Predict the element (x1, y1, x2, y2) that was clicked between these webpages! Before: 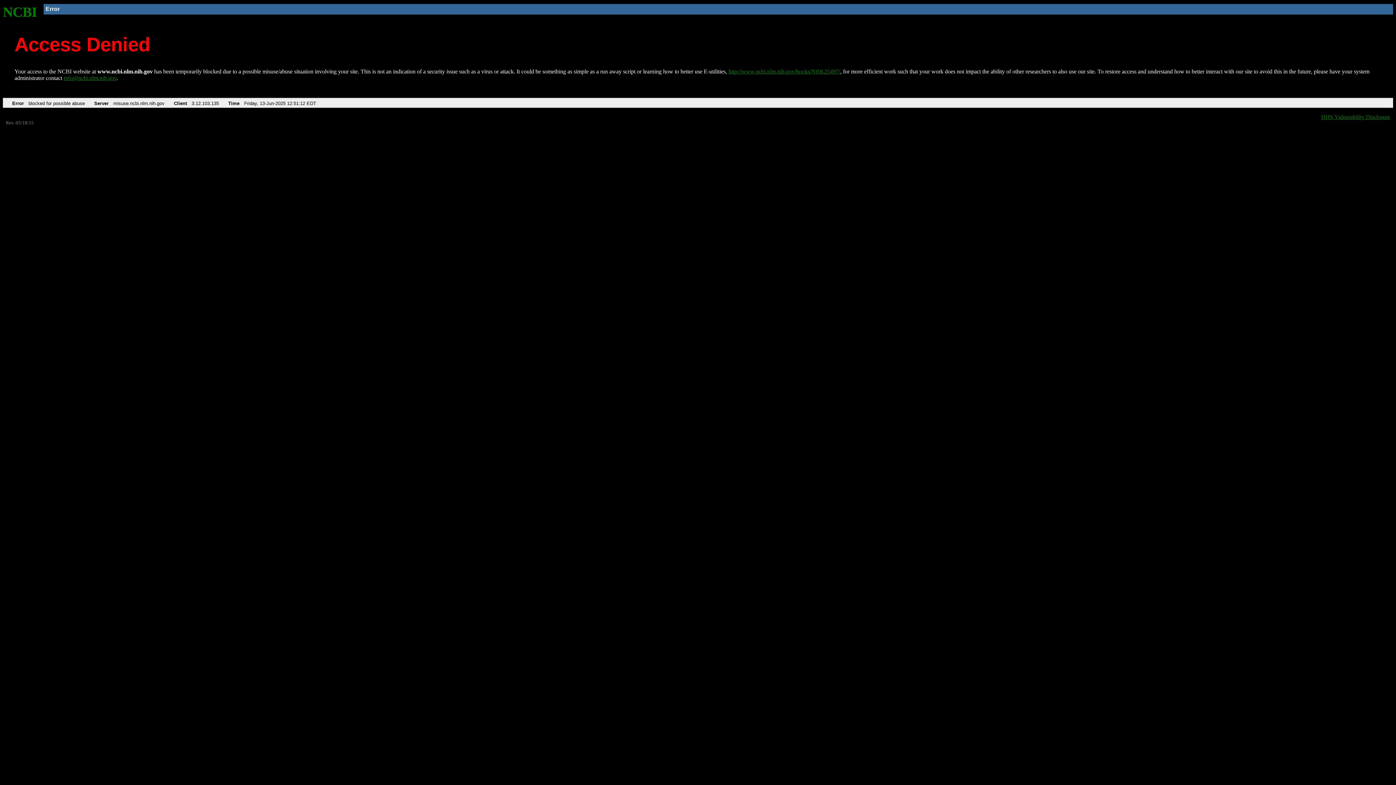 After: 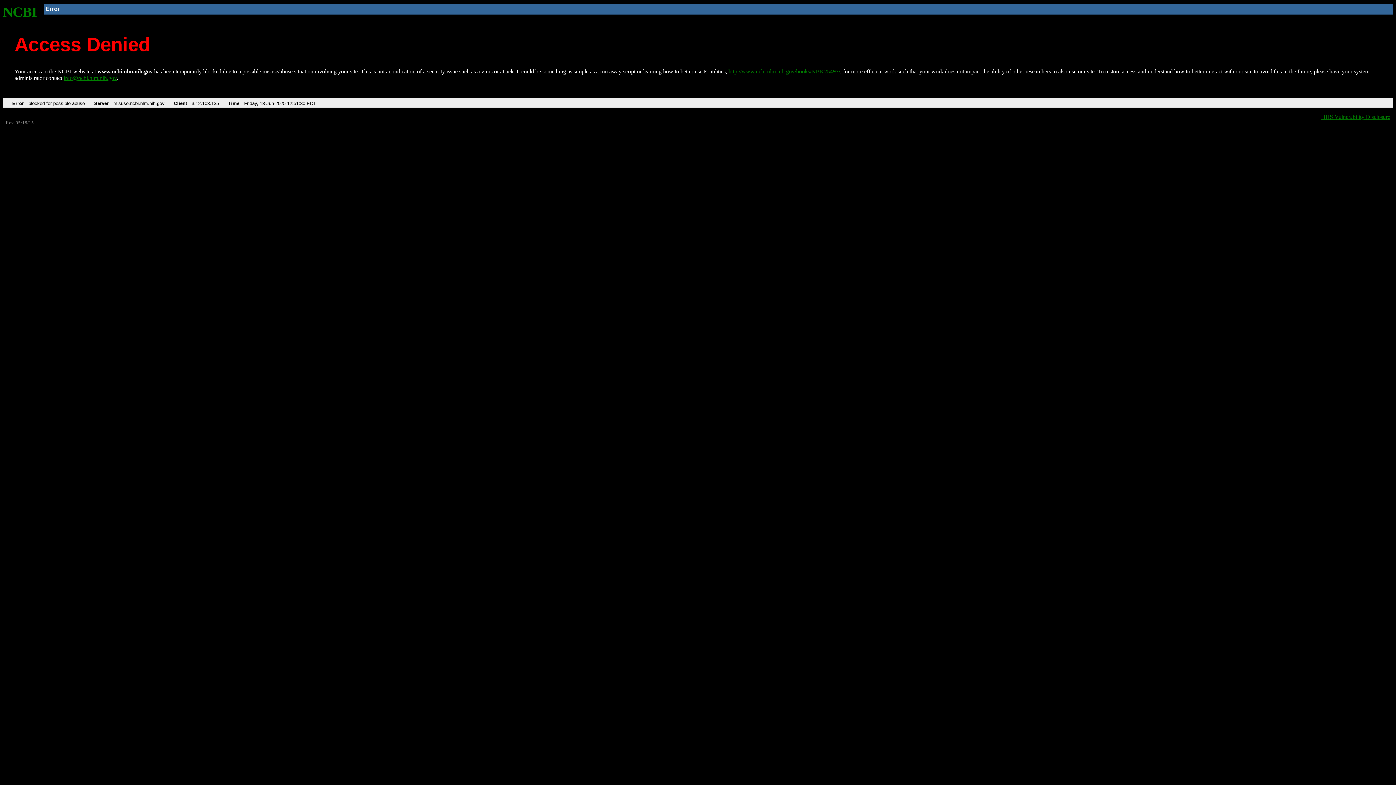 Action: label: NCBI bbox: (2, 4, 37, 19)